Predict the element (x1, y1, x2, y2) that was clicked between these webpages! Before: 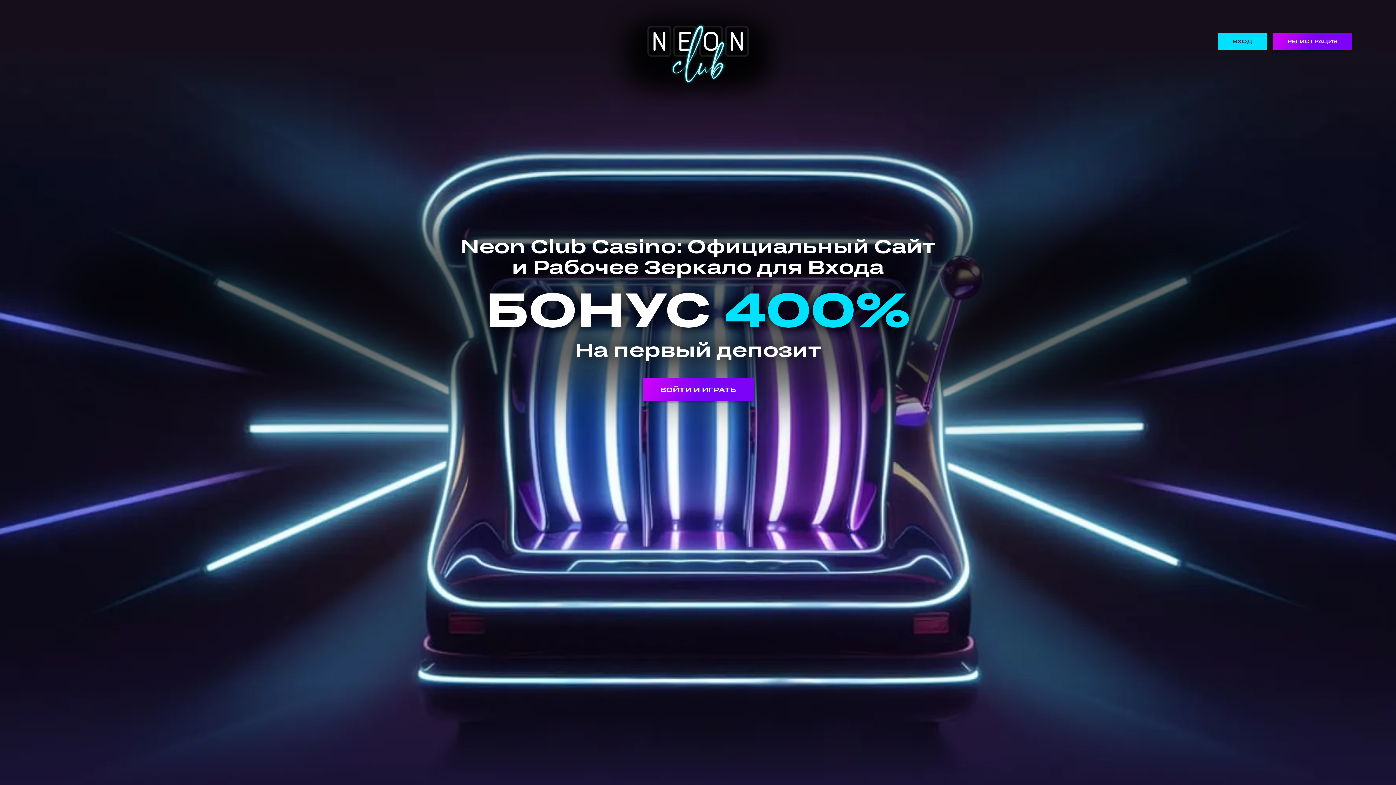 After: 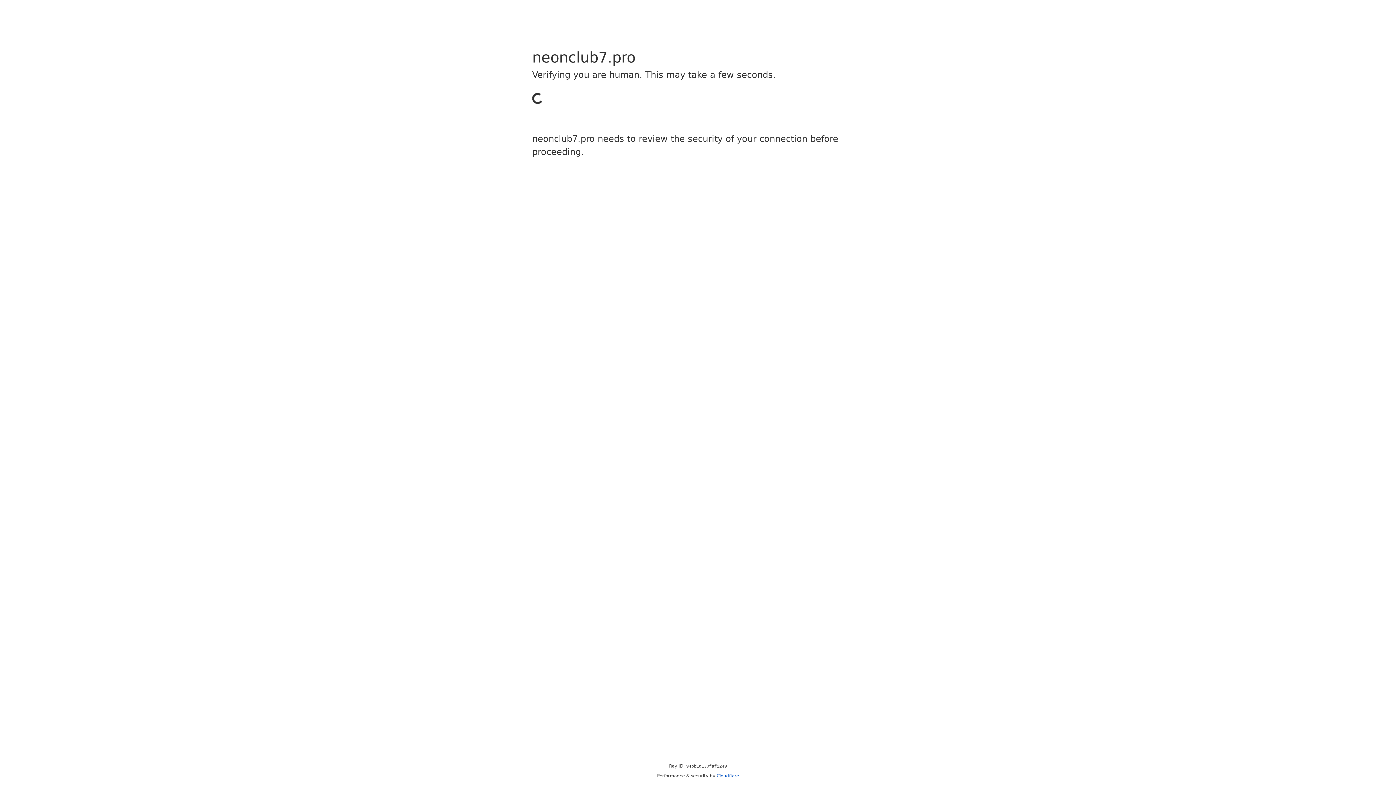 Action: bbox: (1218, 32, 1267, 50) label: ВХОД